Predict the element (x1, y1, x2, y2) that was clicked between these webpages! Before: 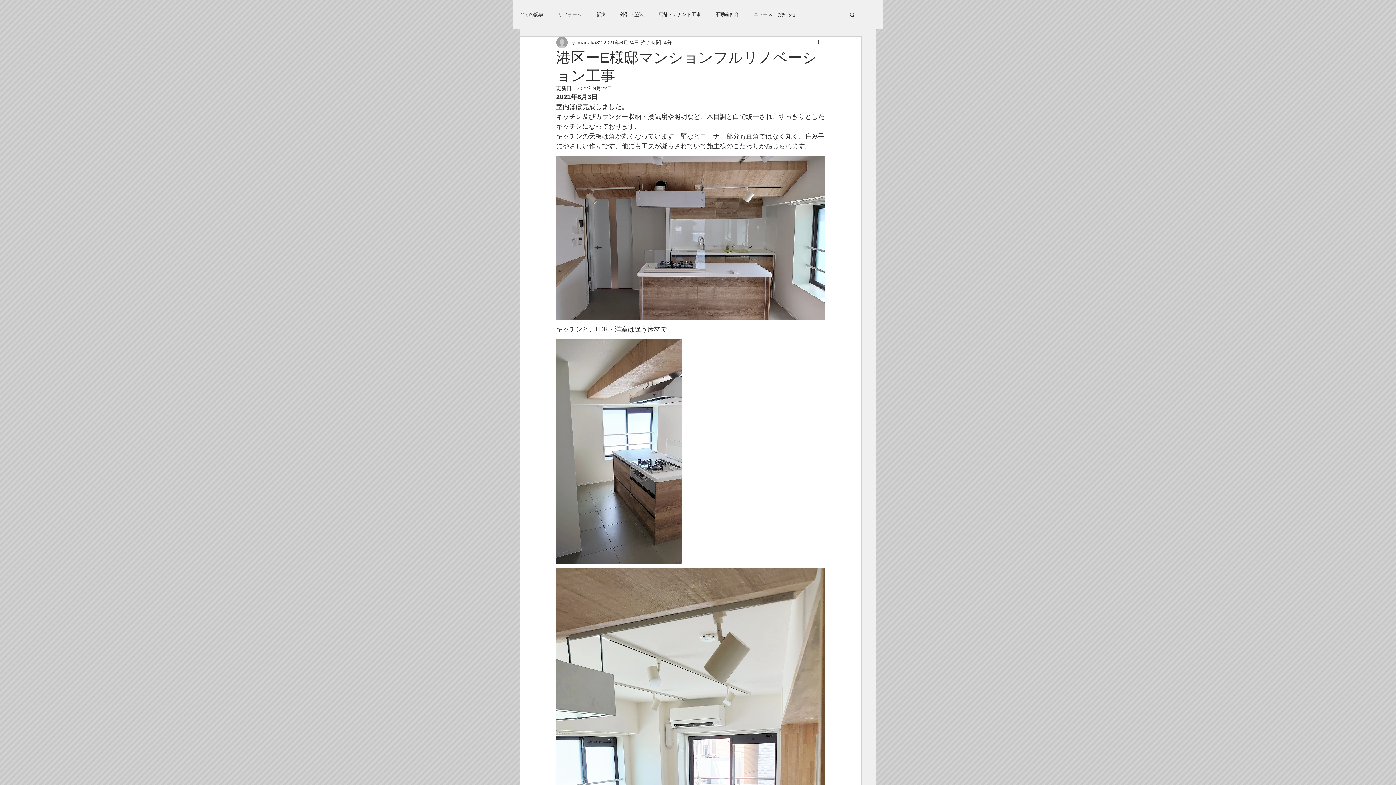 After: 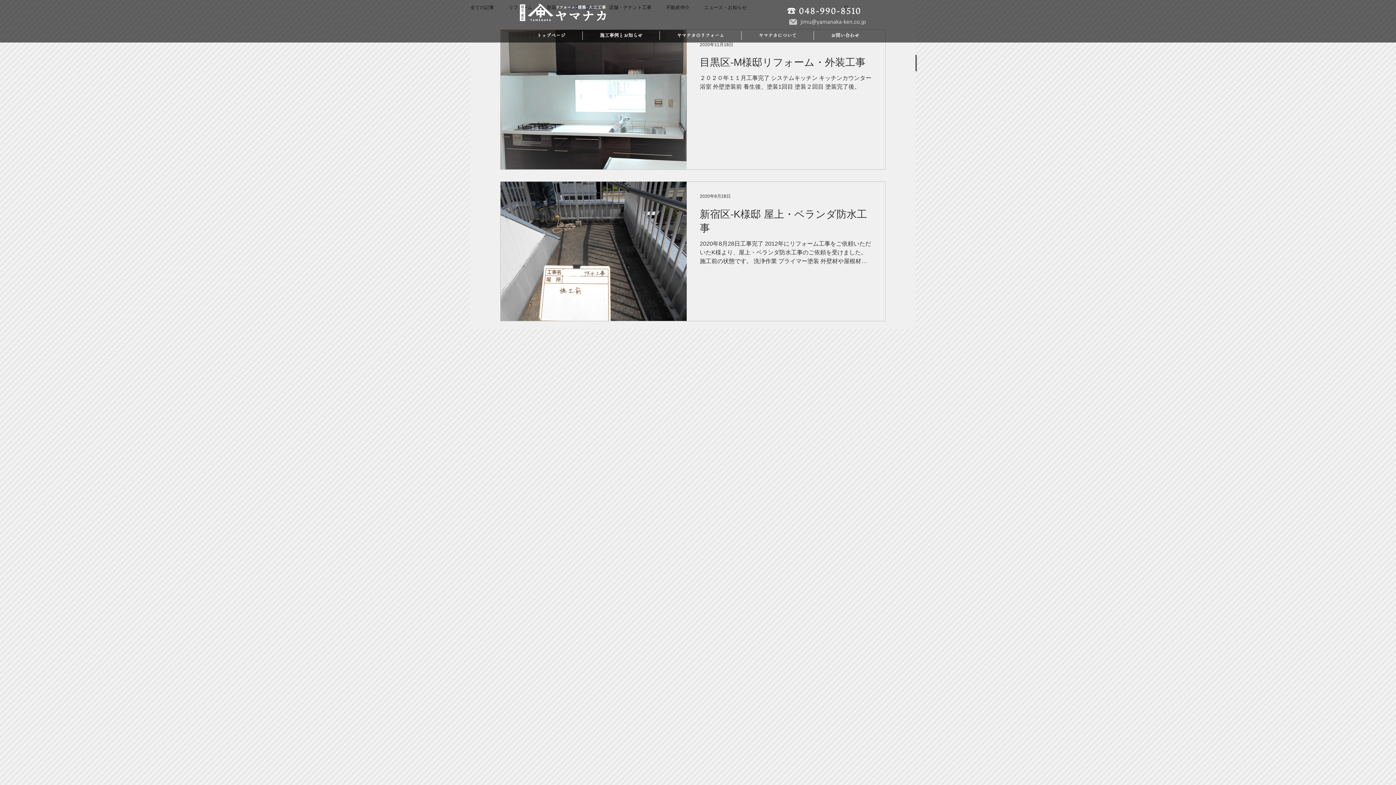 Action: label: 外装・塗装 bbox: (620, 11, 644, 17)